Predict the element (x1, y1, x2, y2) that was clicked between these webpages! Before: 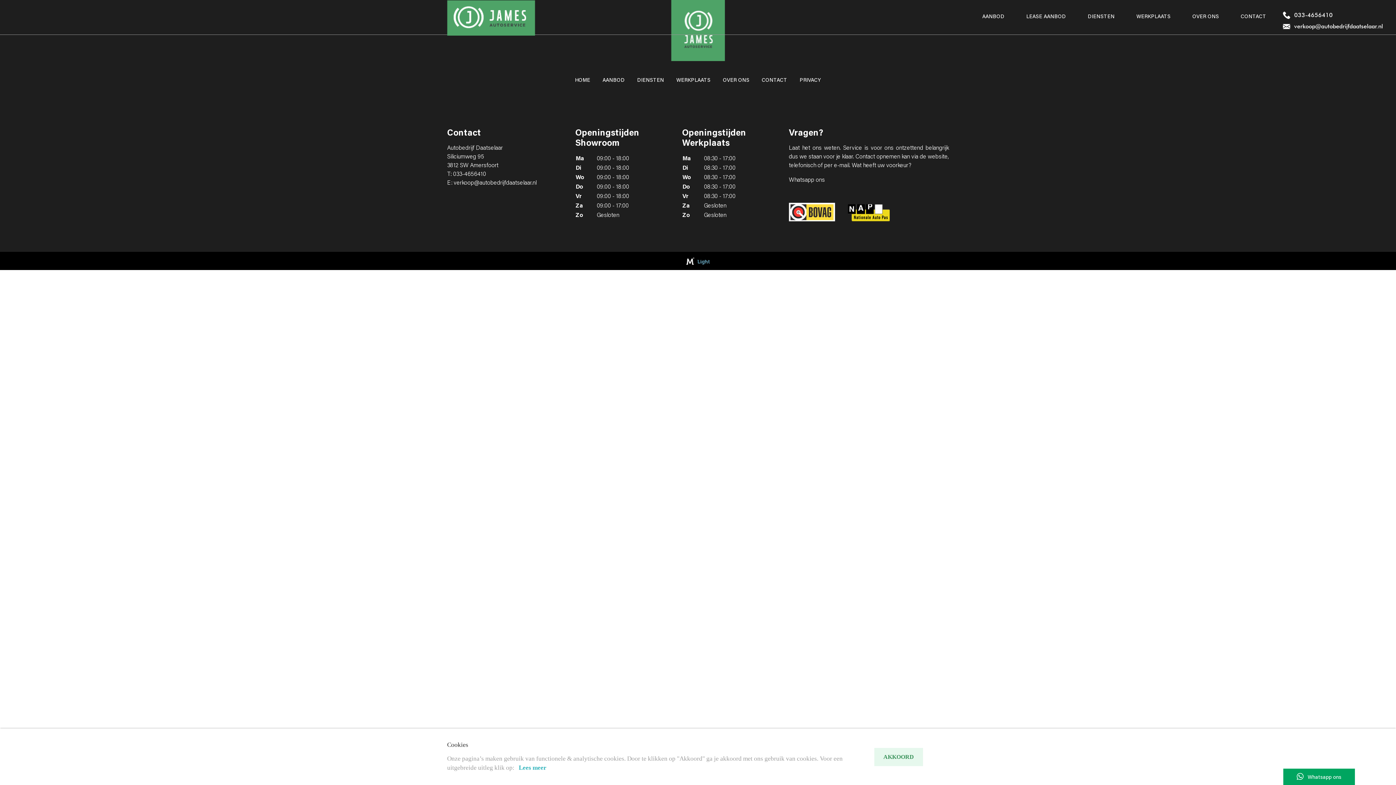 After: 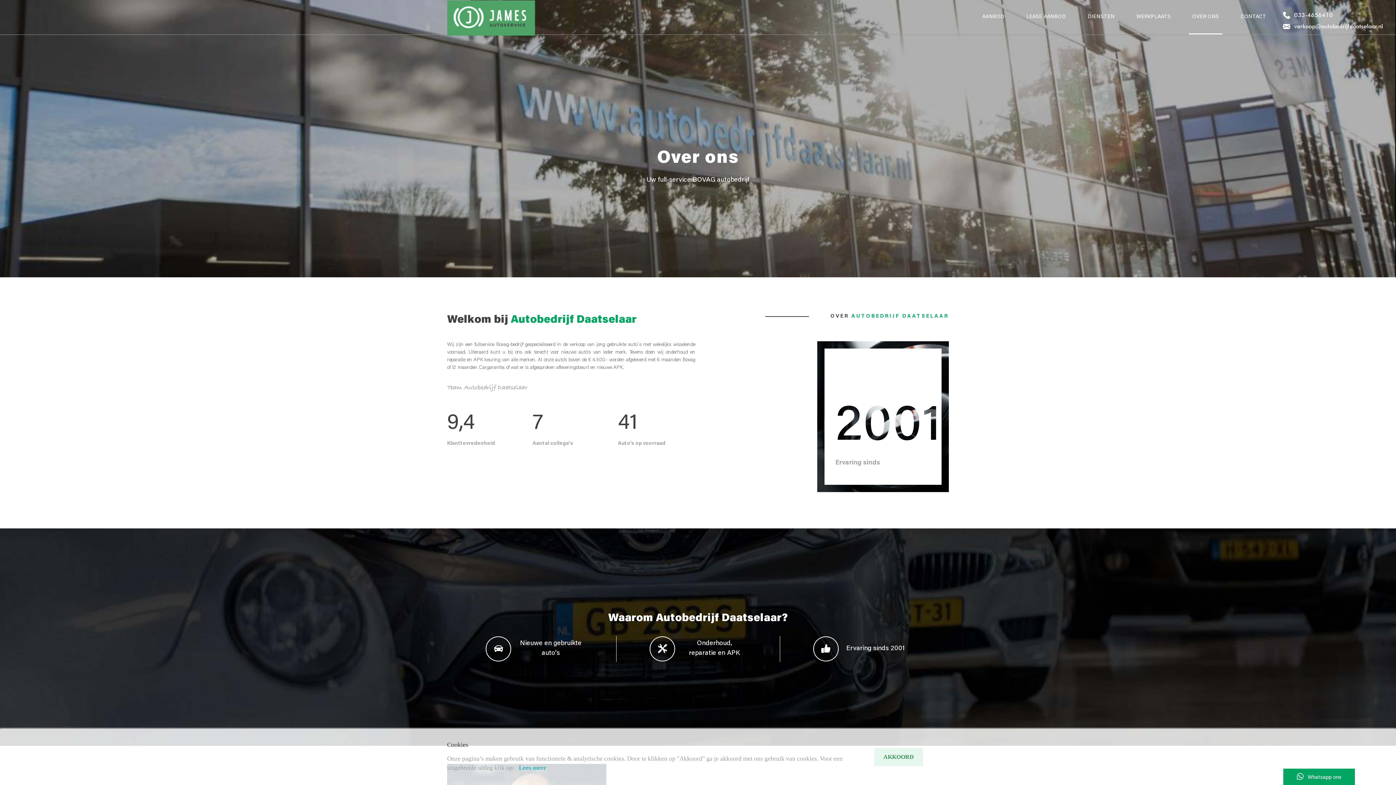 Action: label: OVER ONS bbox: (723, 78, 749, 83)